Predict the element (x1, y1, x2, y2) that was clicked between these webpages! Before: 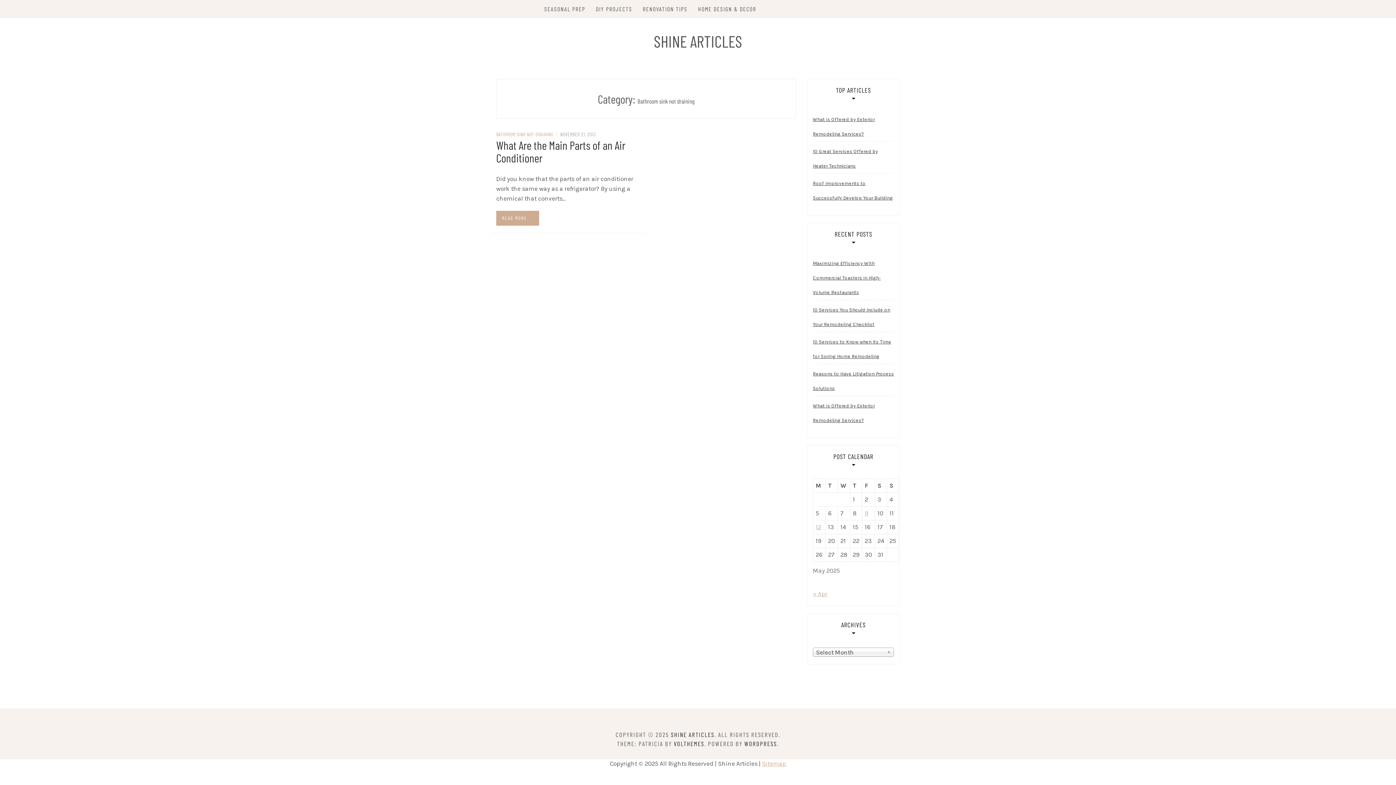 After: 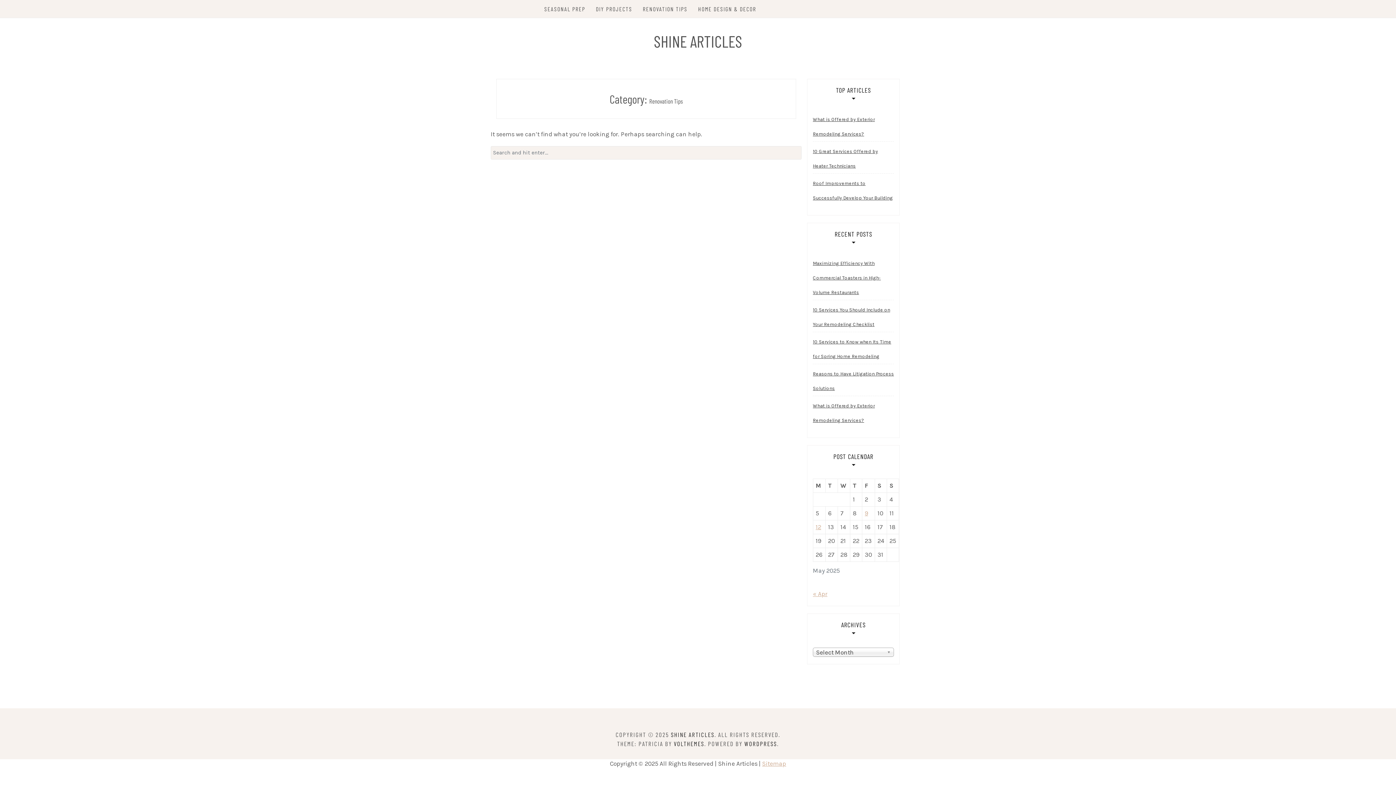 Action: bbox: (643, 0, 687, 18) label: RENOVATION TIPS